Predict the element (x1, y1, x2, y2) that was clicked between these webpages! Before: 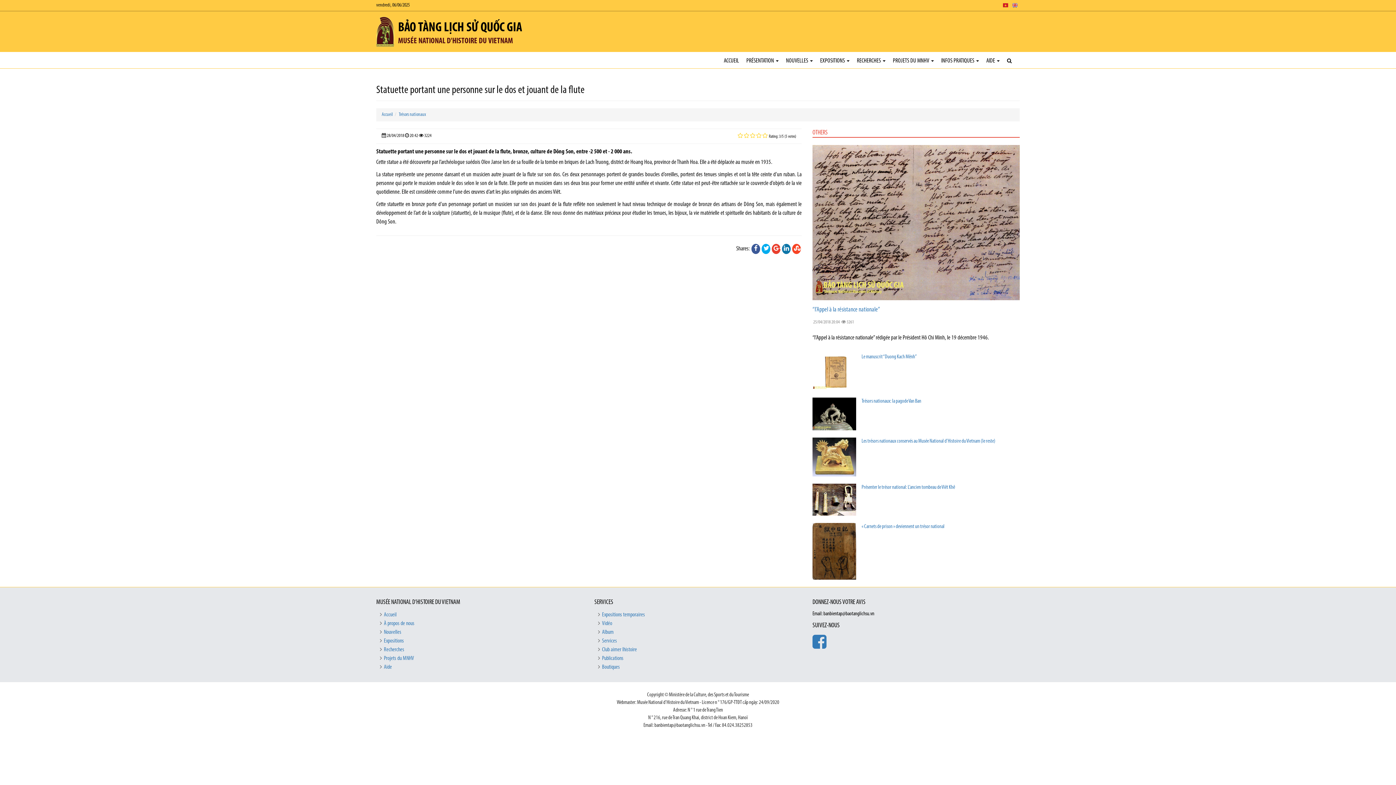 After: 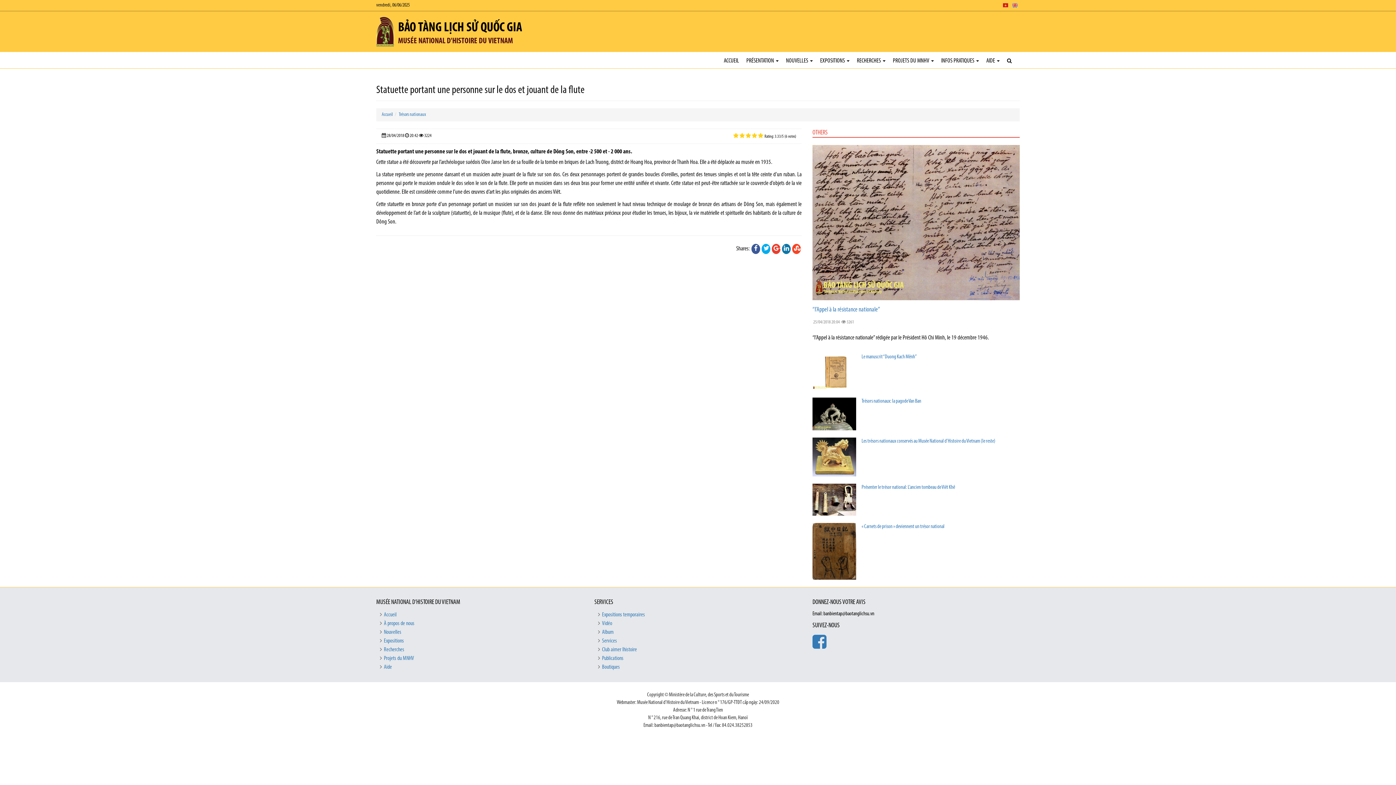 Action: bbox: (762, 132, 768, 138)